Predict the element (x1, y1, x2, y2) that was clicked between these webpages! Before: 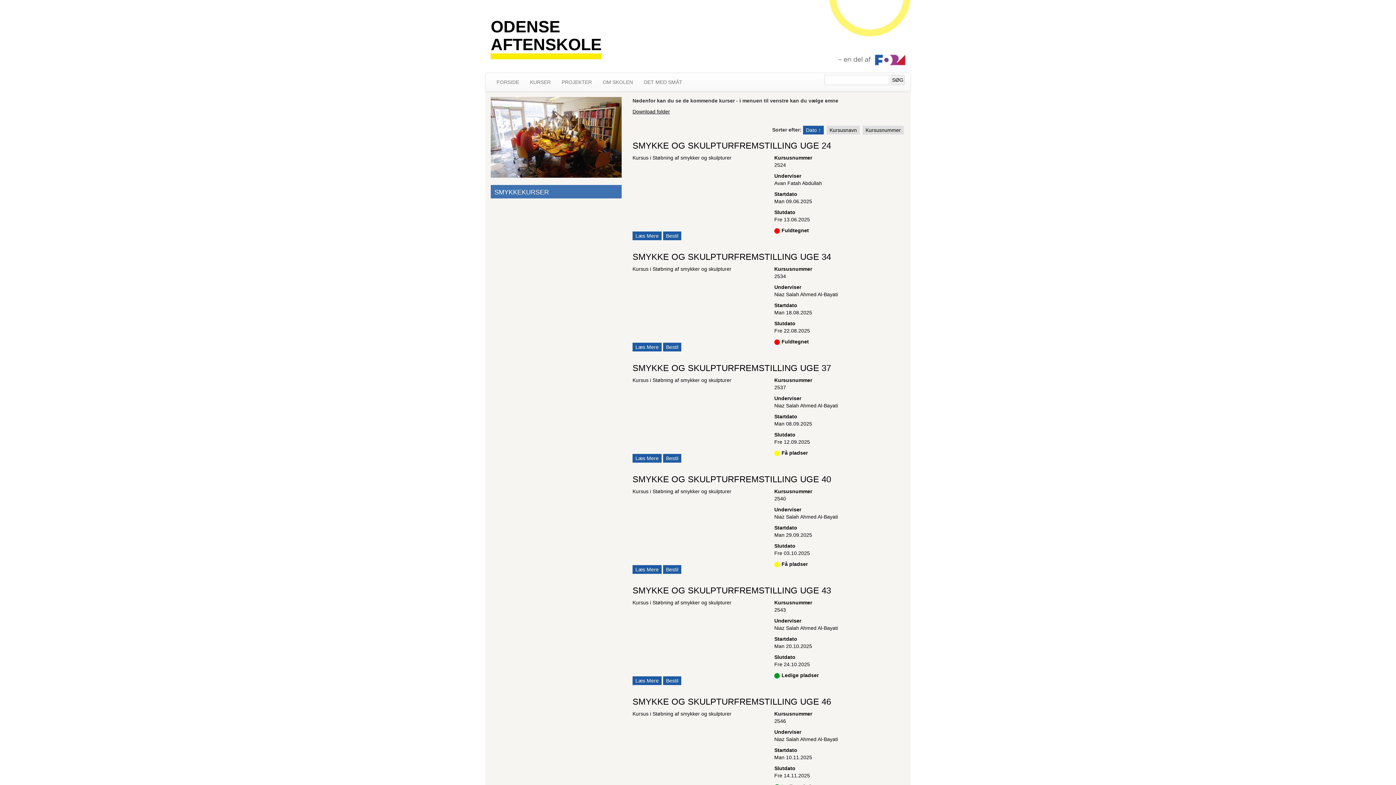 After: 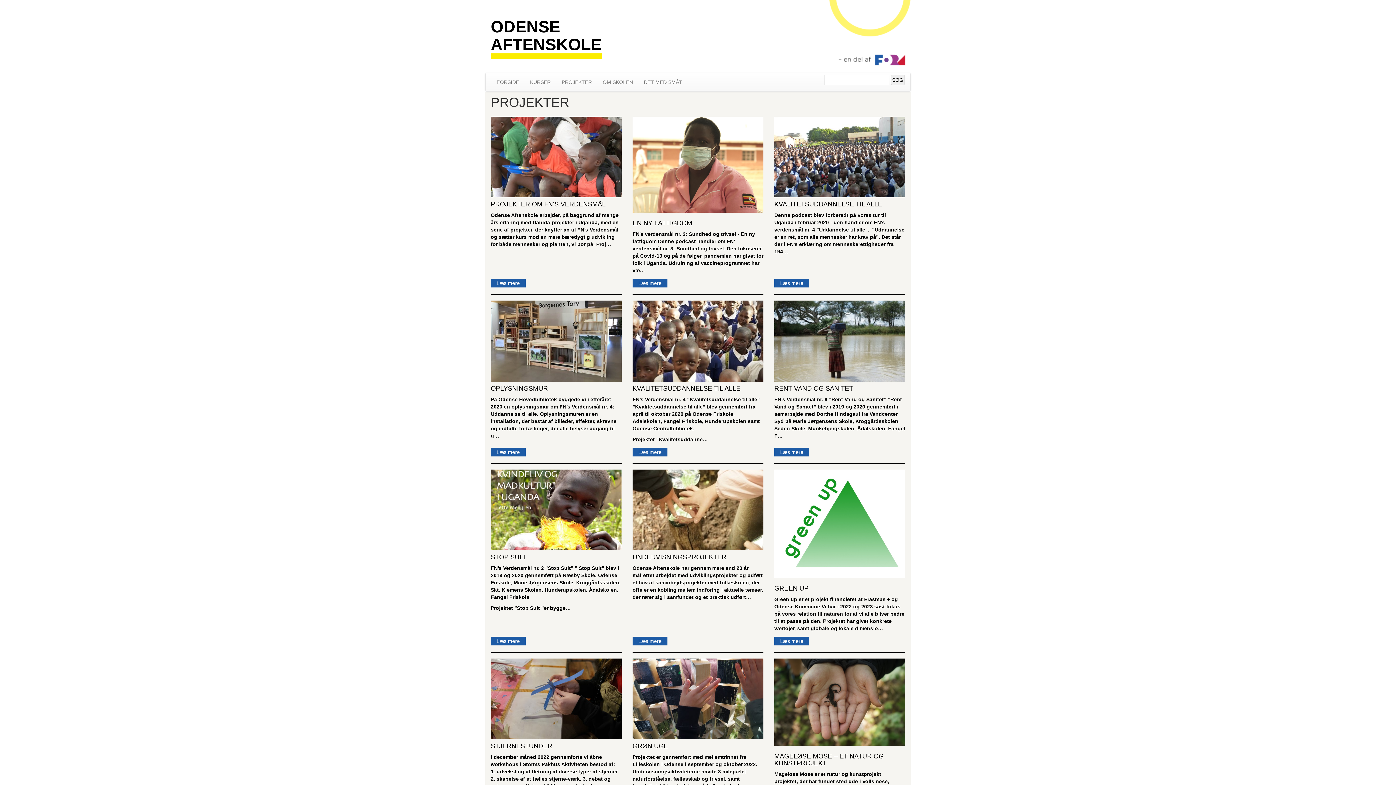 Action: label: PROJEKTER bbox: (556, 73, 597, 91)